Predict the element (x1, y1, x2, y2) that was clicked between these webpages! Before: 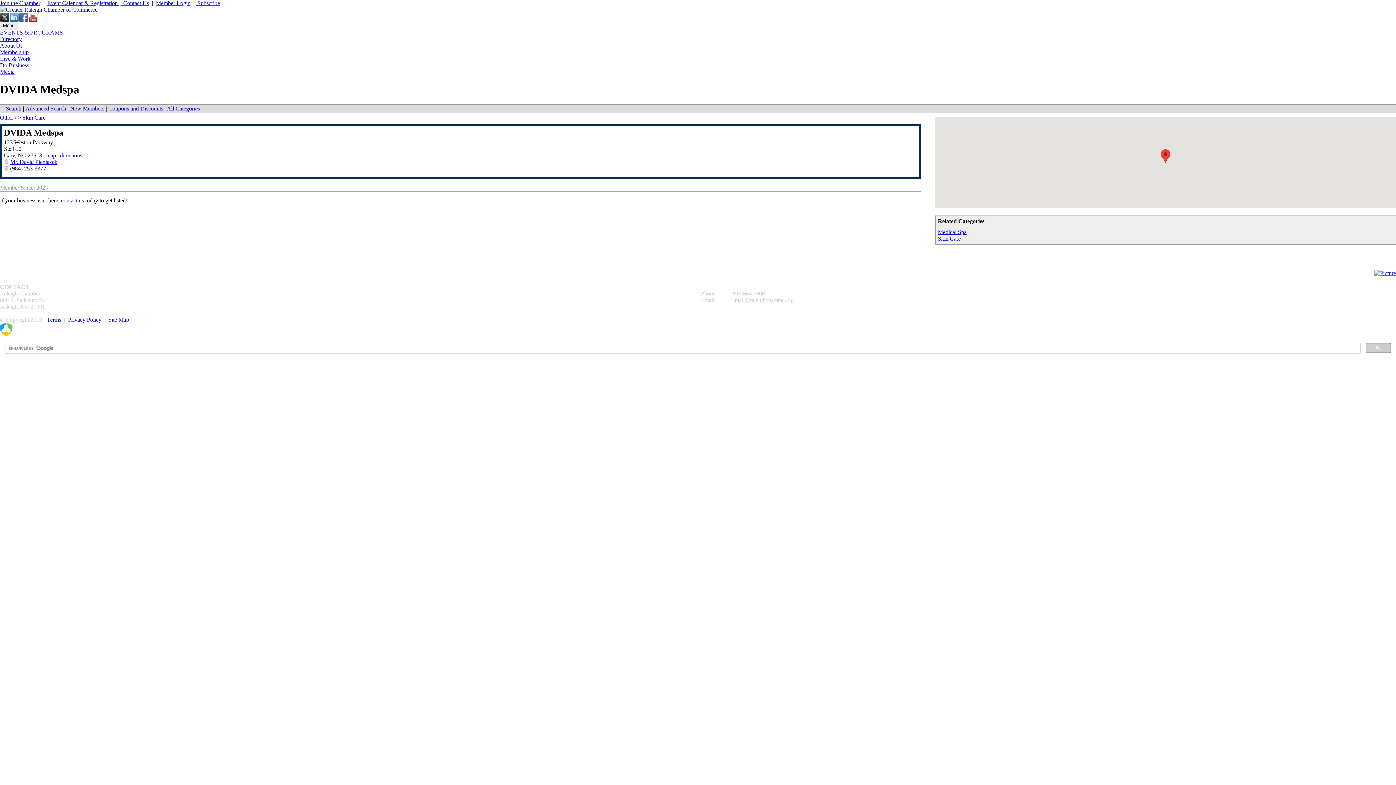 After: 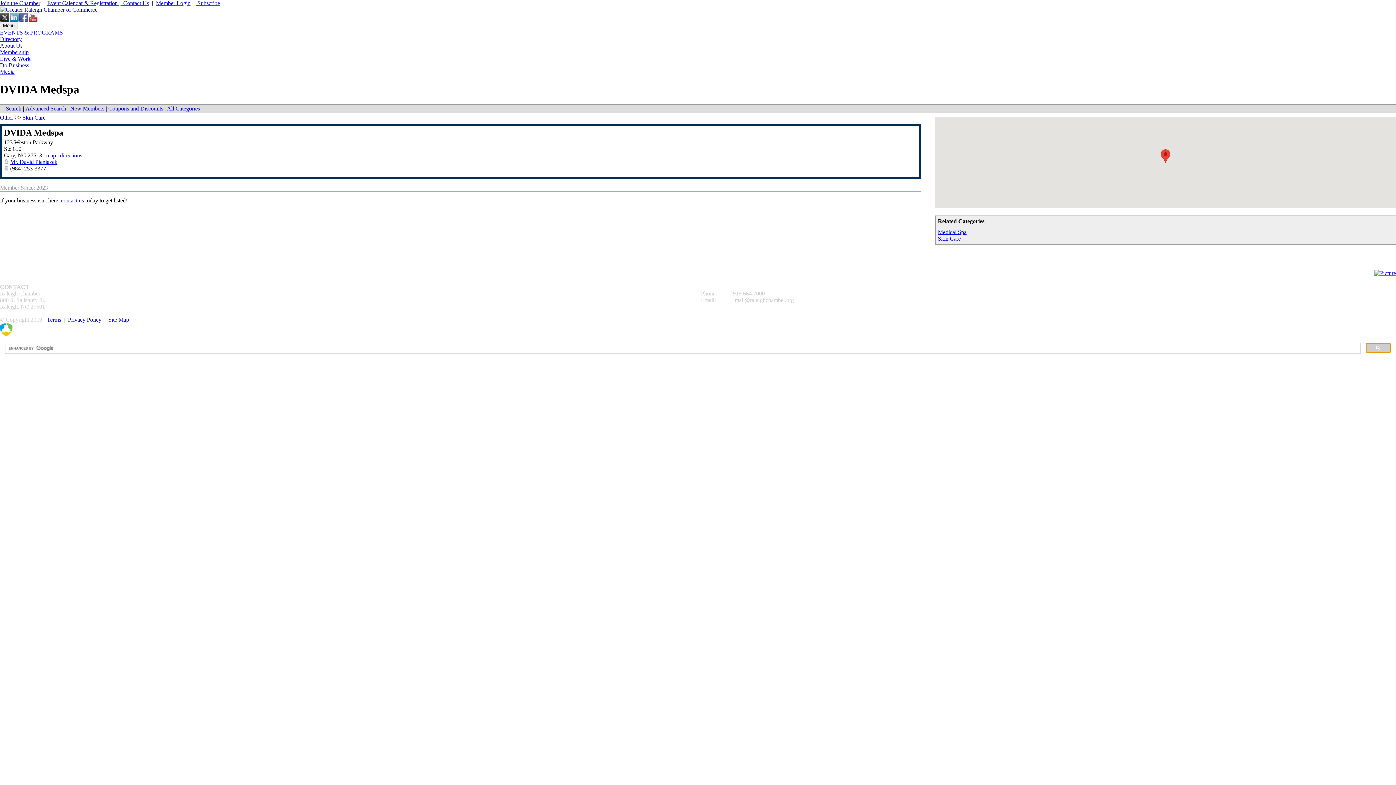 Action: bbox: (1366, 343, 1391, 353)